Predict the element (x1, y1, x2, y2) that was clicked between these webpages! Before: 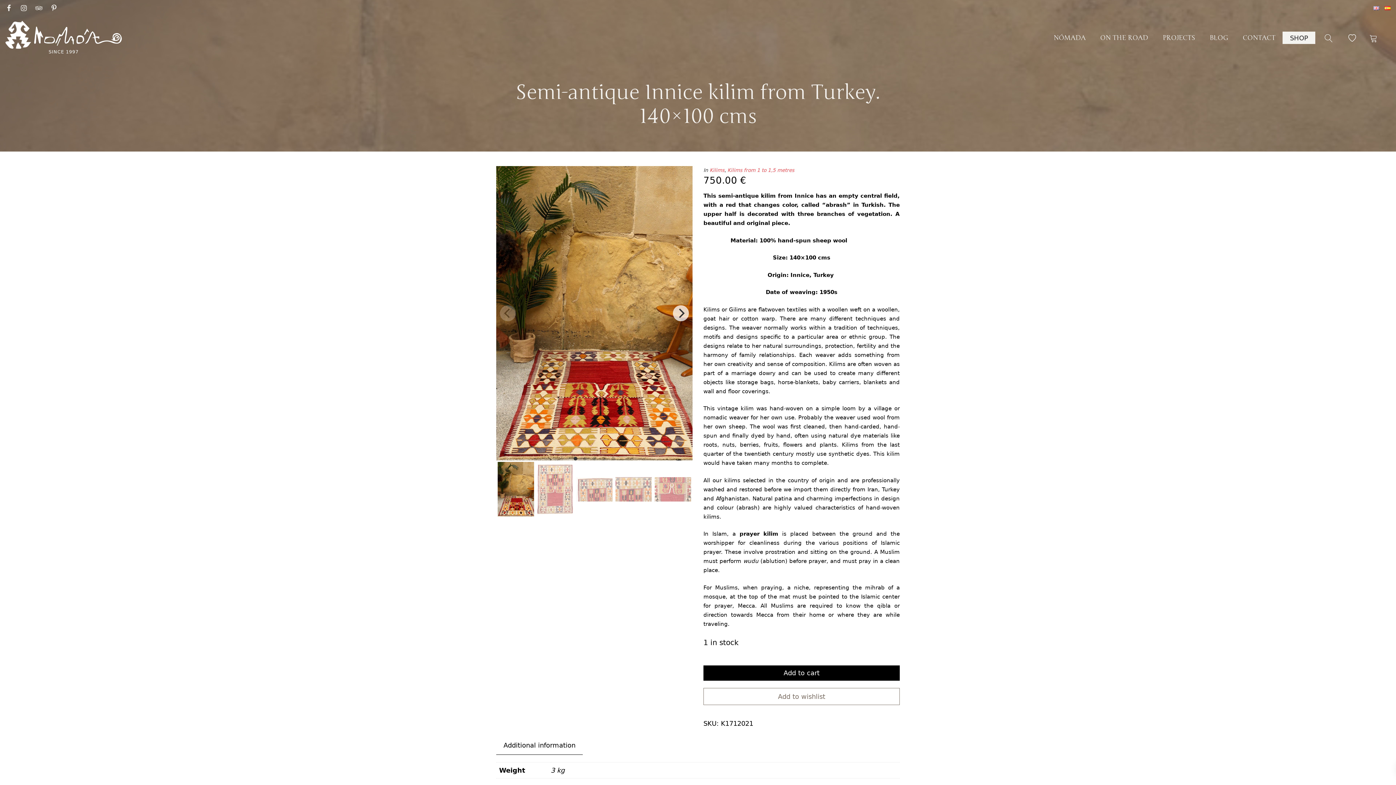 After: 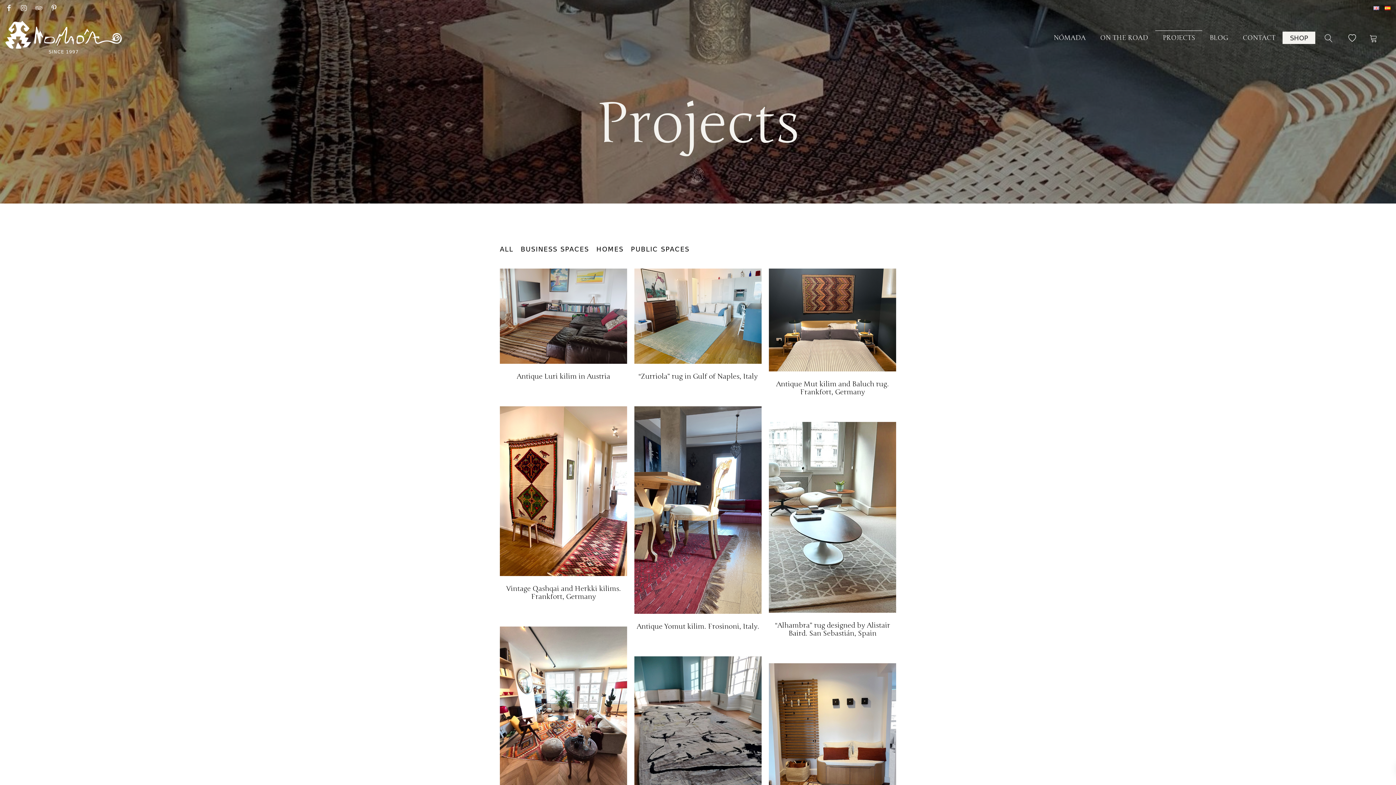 Action: label: PROJECTS bbox: (1155, 30, 1202, 45)